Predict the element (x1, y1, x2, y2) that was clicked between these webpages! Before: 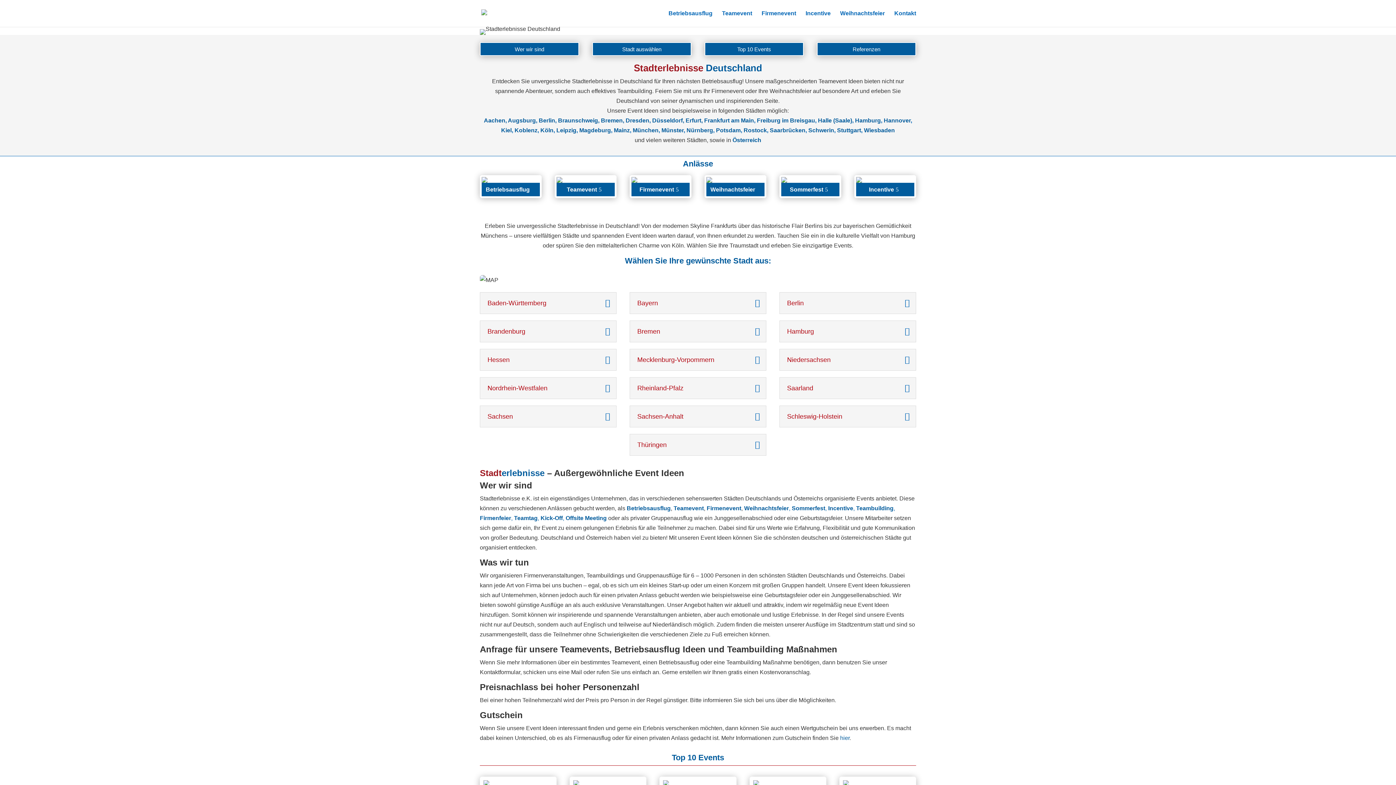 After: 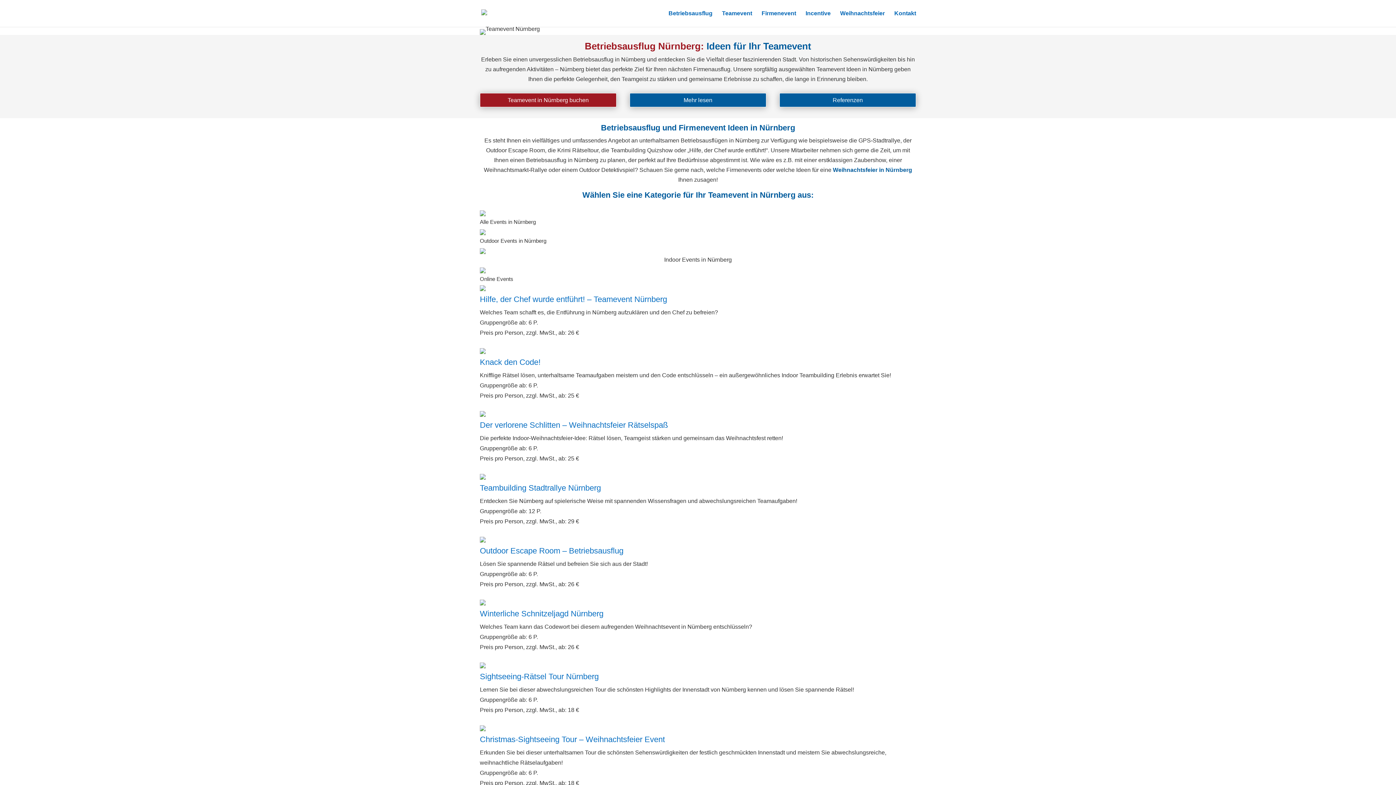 Action: bbox: (686, 127, 713, 133) label: Nürnberg